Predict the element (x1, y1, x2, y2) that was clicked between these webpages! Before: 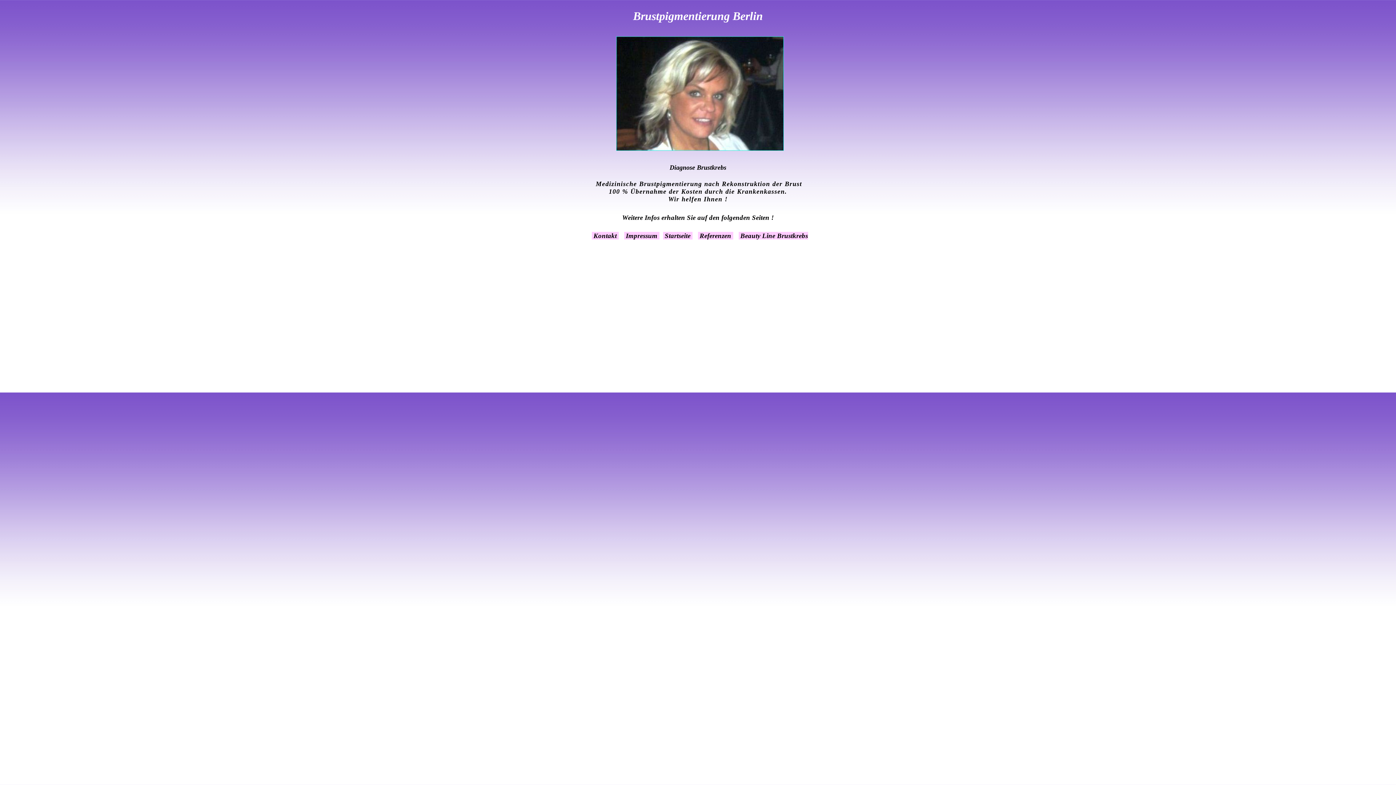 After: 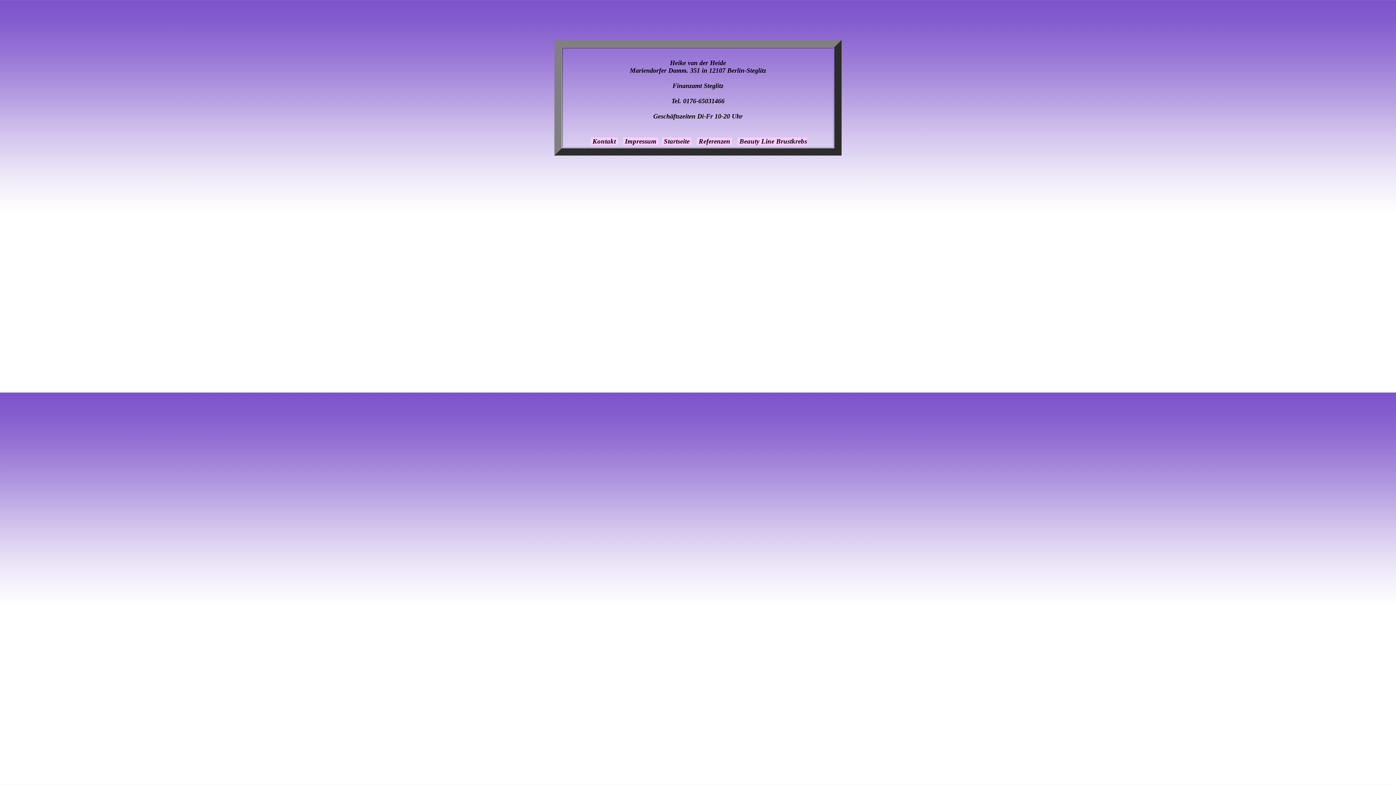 Action: label:  Impressum  bbox: (624, 232, 659, 239)